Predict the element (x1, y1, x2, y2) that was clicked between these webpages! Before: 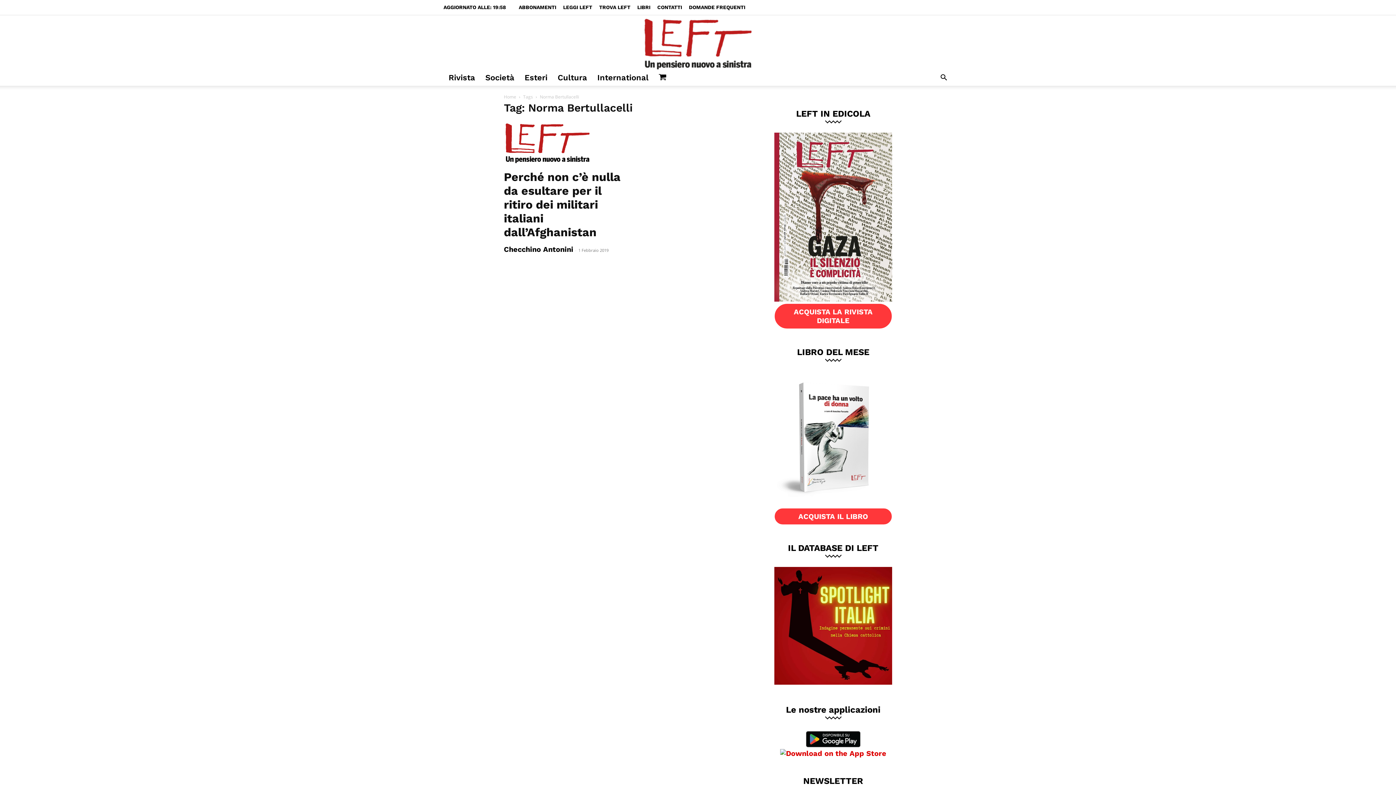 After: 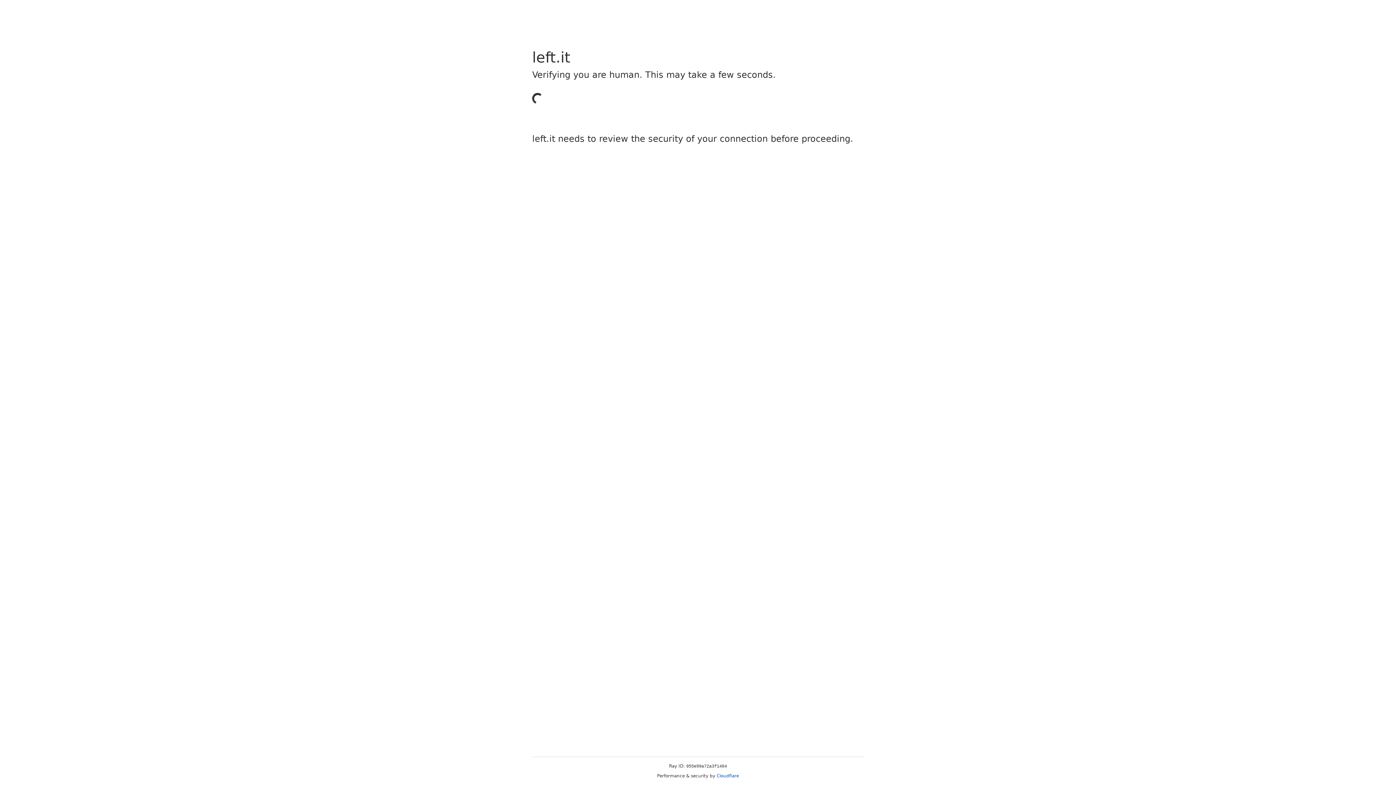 Action: bbox: (774, 508, 892, 525) label: ACQUISTA IL LIBRO